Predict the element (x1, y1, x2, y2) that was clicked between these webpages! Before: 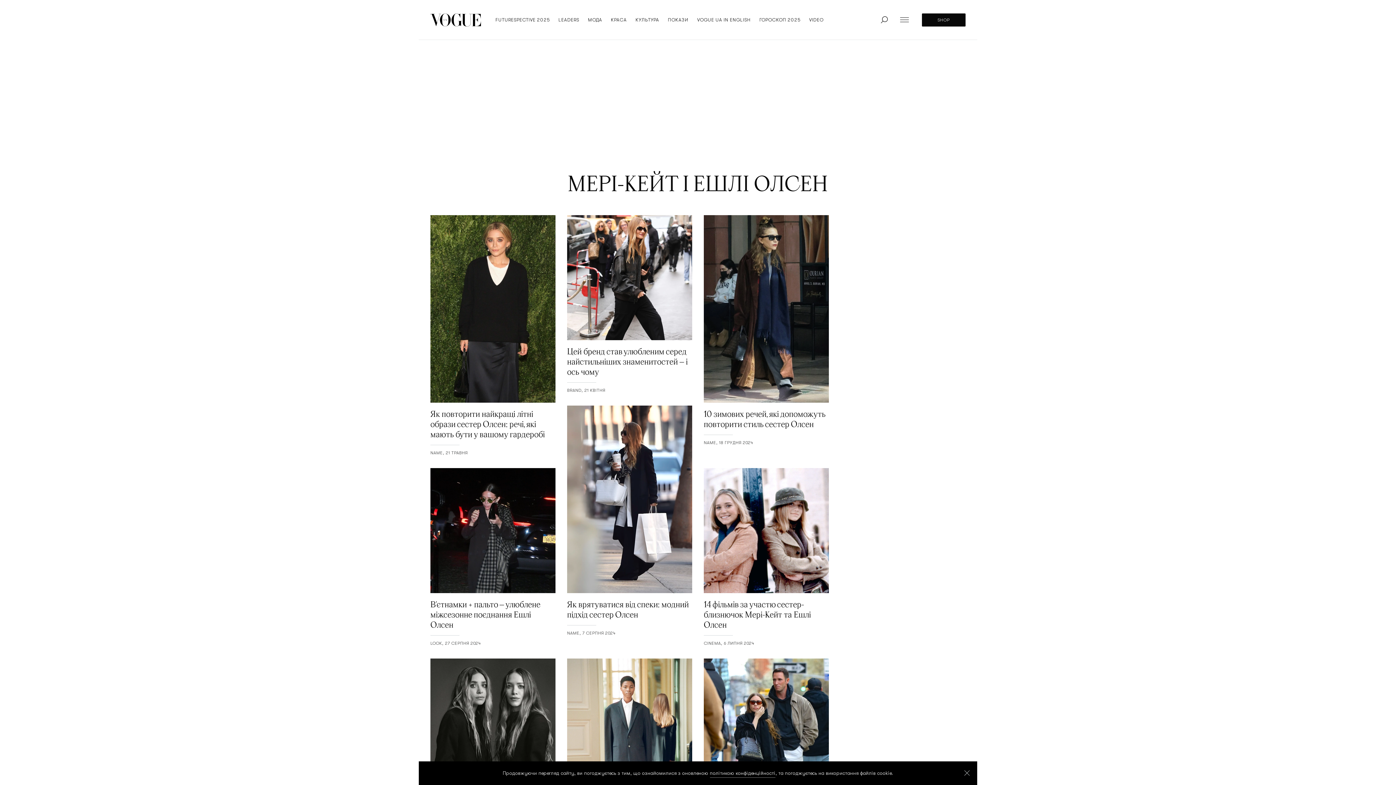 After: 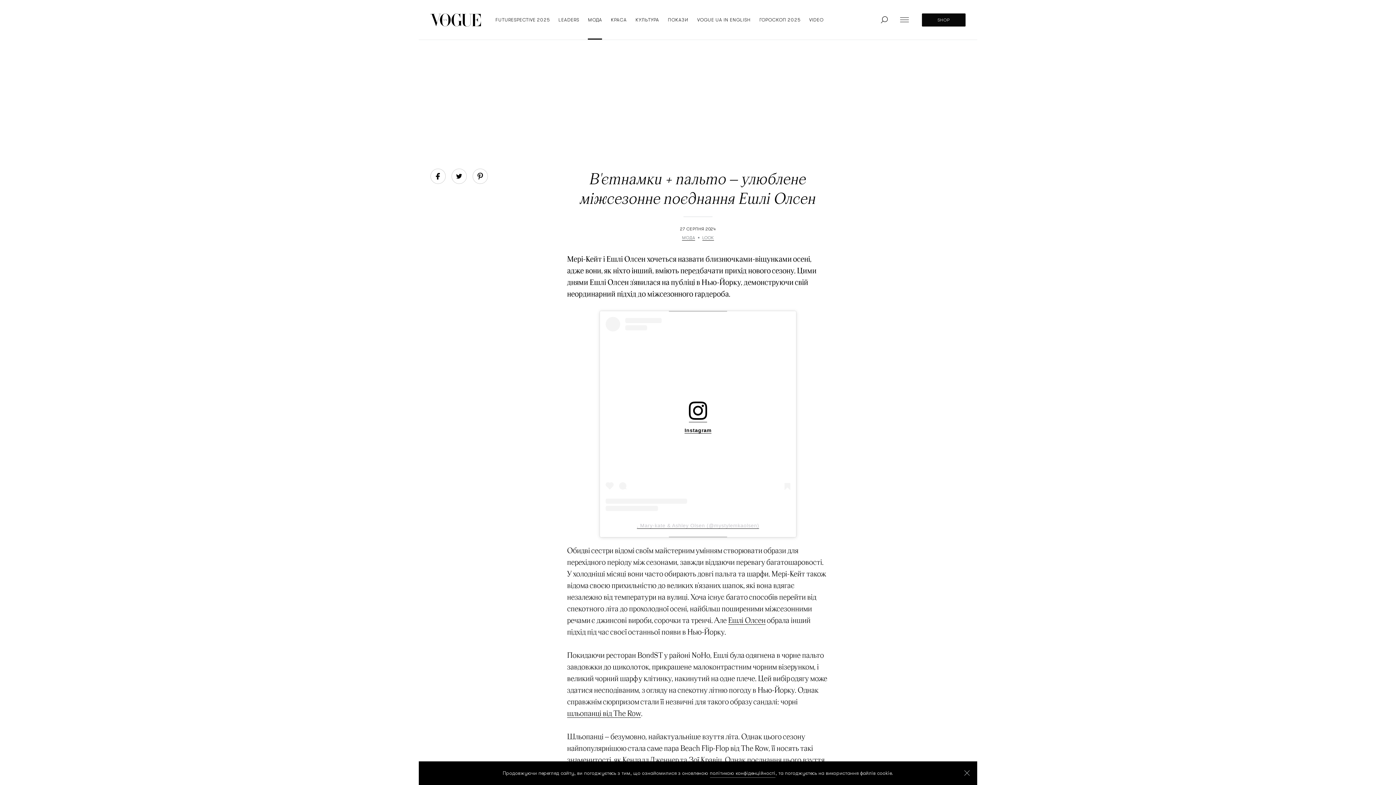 Action: label: В'єтнамки + пальто — улюблене міжсезонне поєднання Ешлі Олсен bbox: (430, 599, 540, 629)